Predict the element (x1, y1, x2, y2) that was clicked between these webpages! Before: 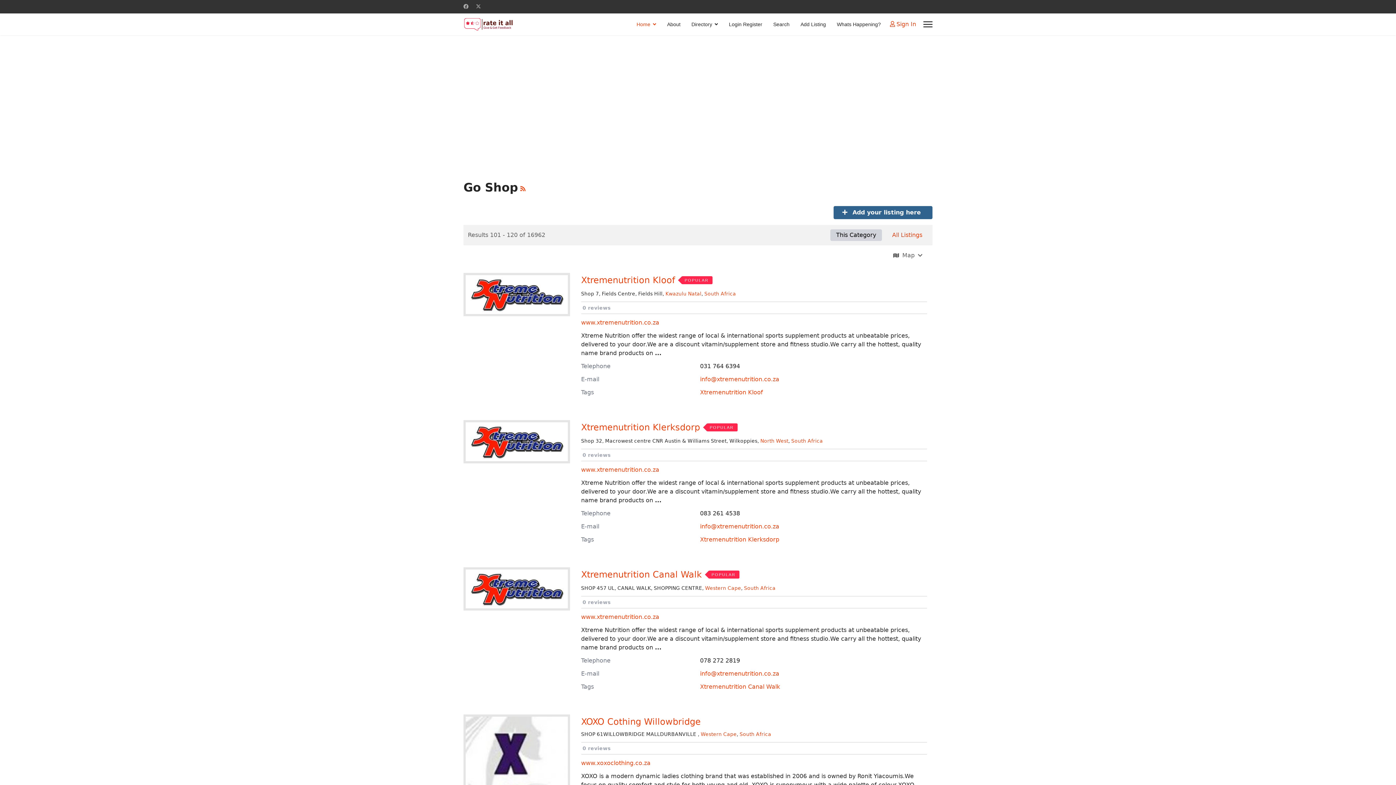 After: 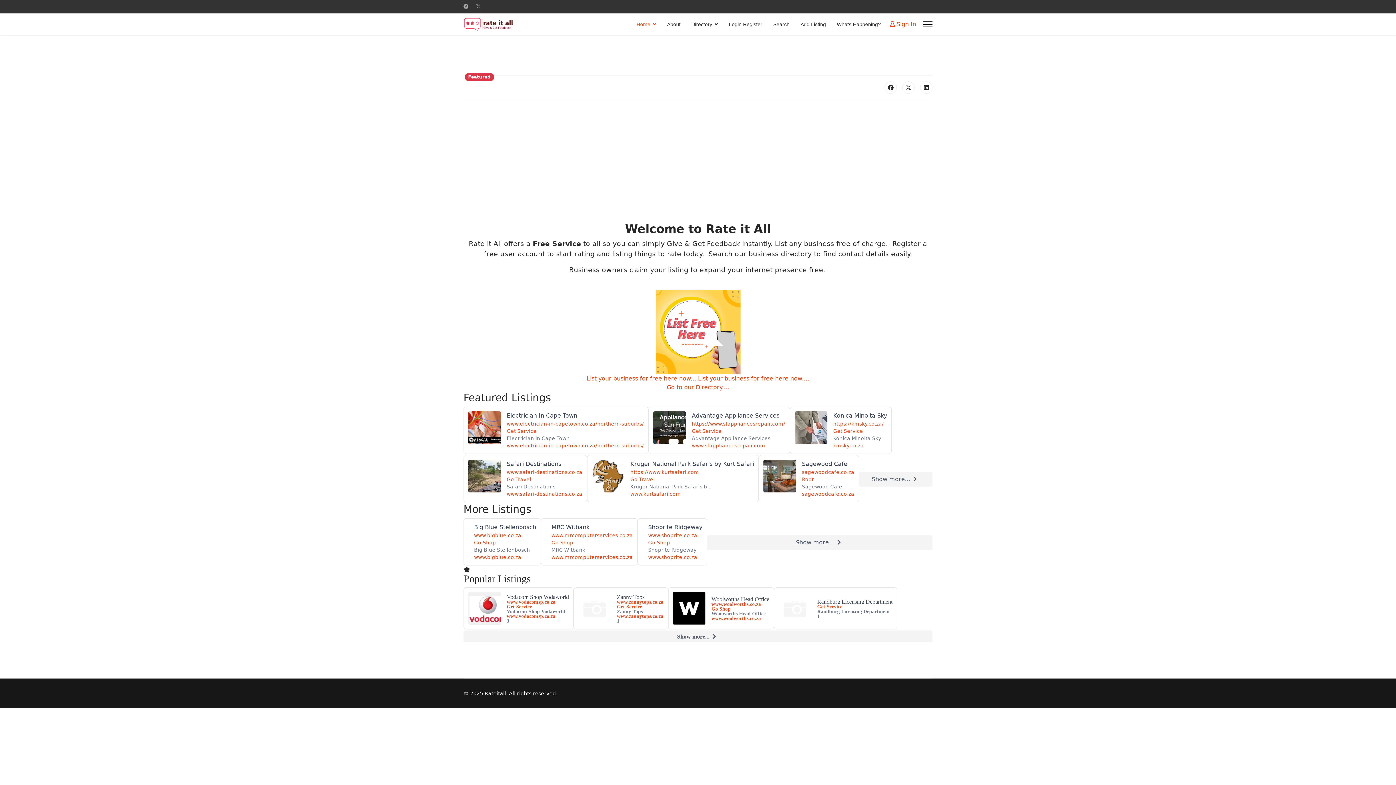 Action: bbox: (463, 17, 513, 30)